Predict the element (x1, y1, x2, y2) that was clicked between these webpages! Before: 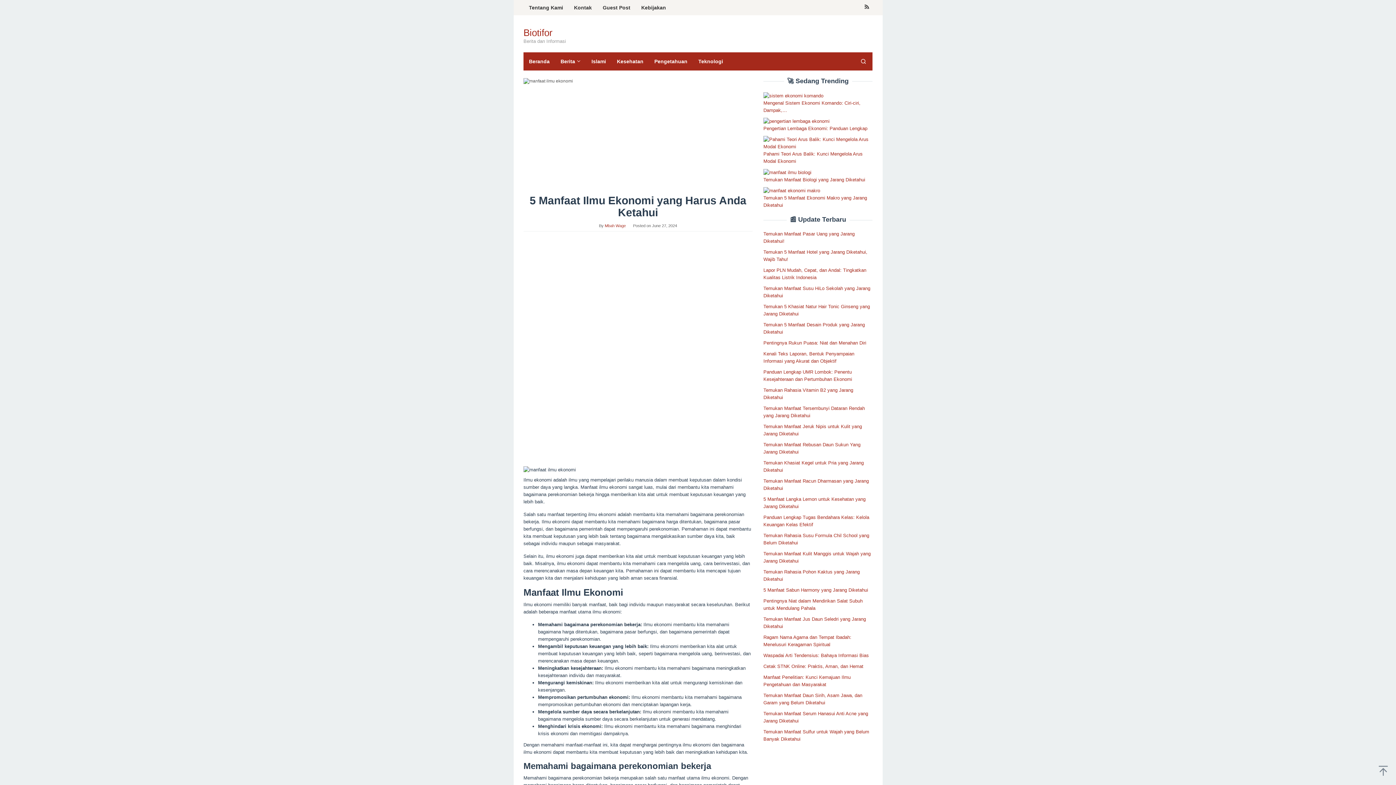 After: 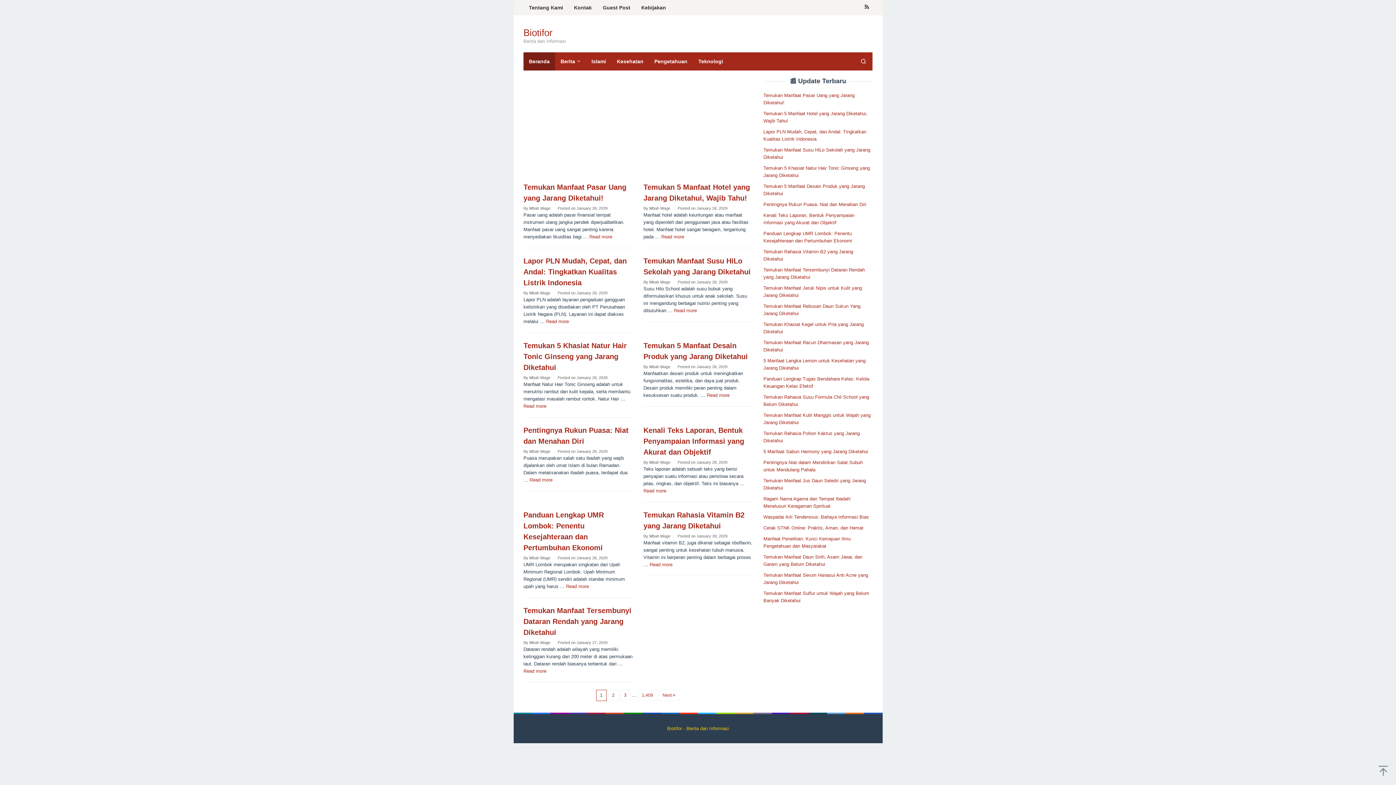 Action: label: Beranda bbox: (523, 52, 555, 70)